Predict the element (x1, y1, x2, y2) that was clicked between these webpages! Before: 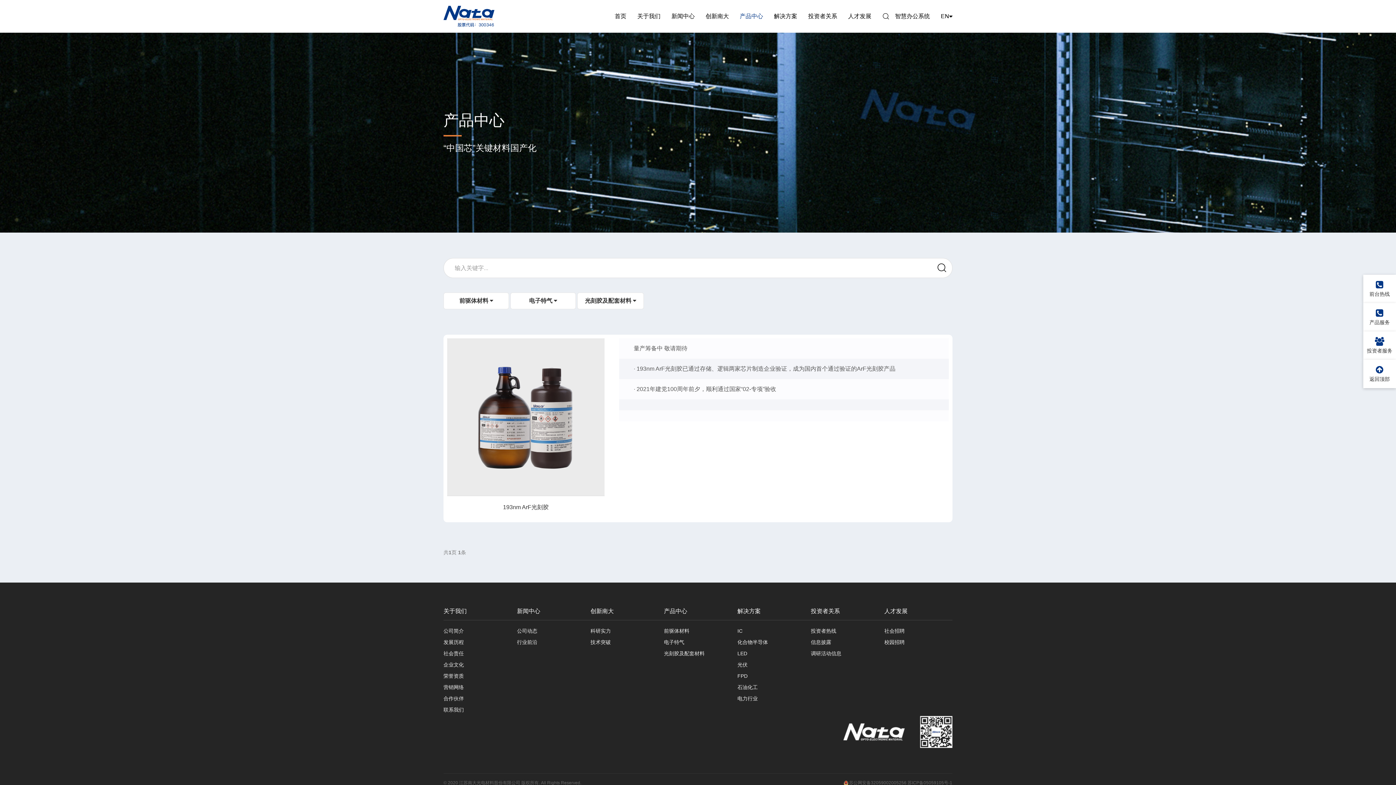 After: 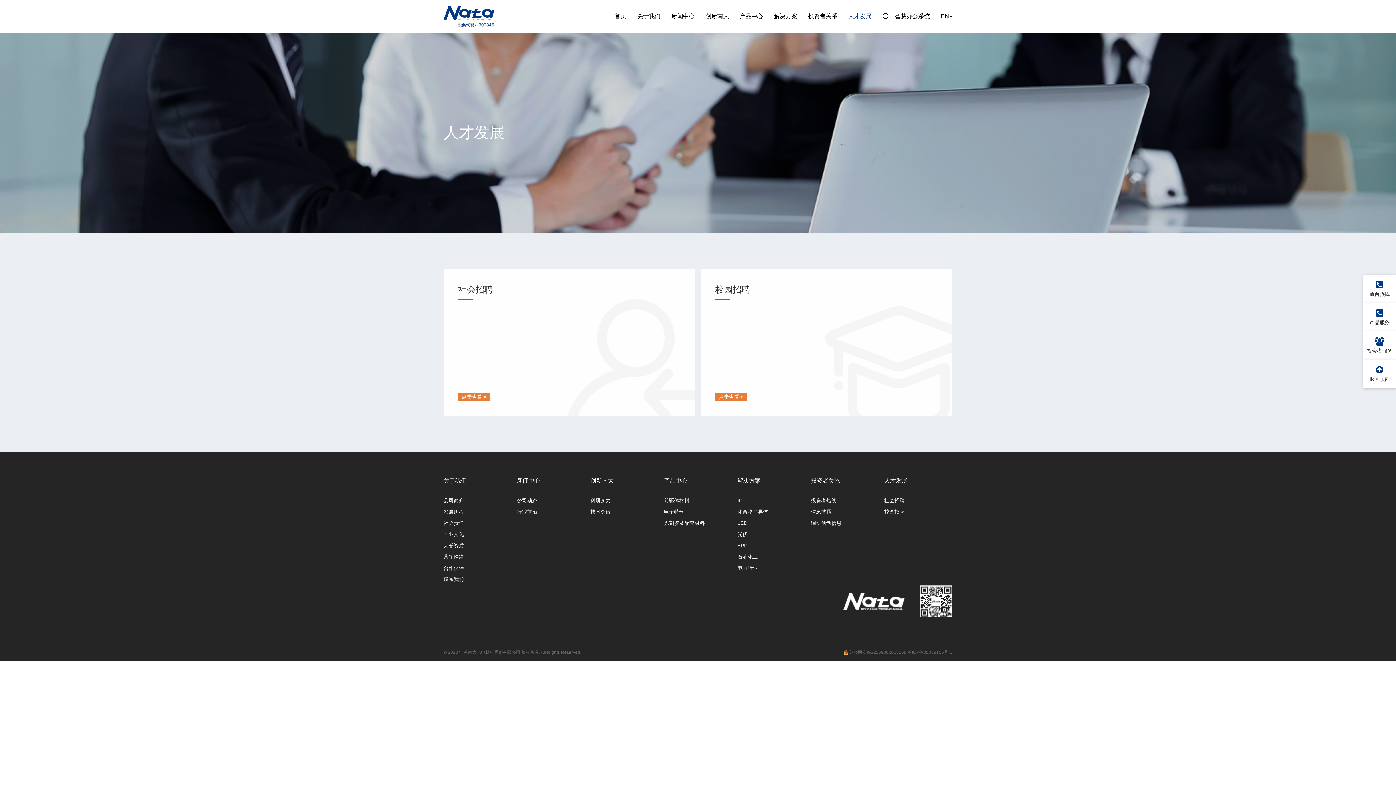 Action: bbox: (884, 637, 952, 648) label: 校园招聘